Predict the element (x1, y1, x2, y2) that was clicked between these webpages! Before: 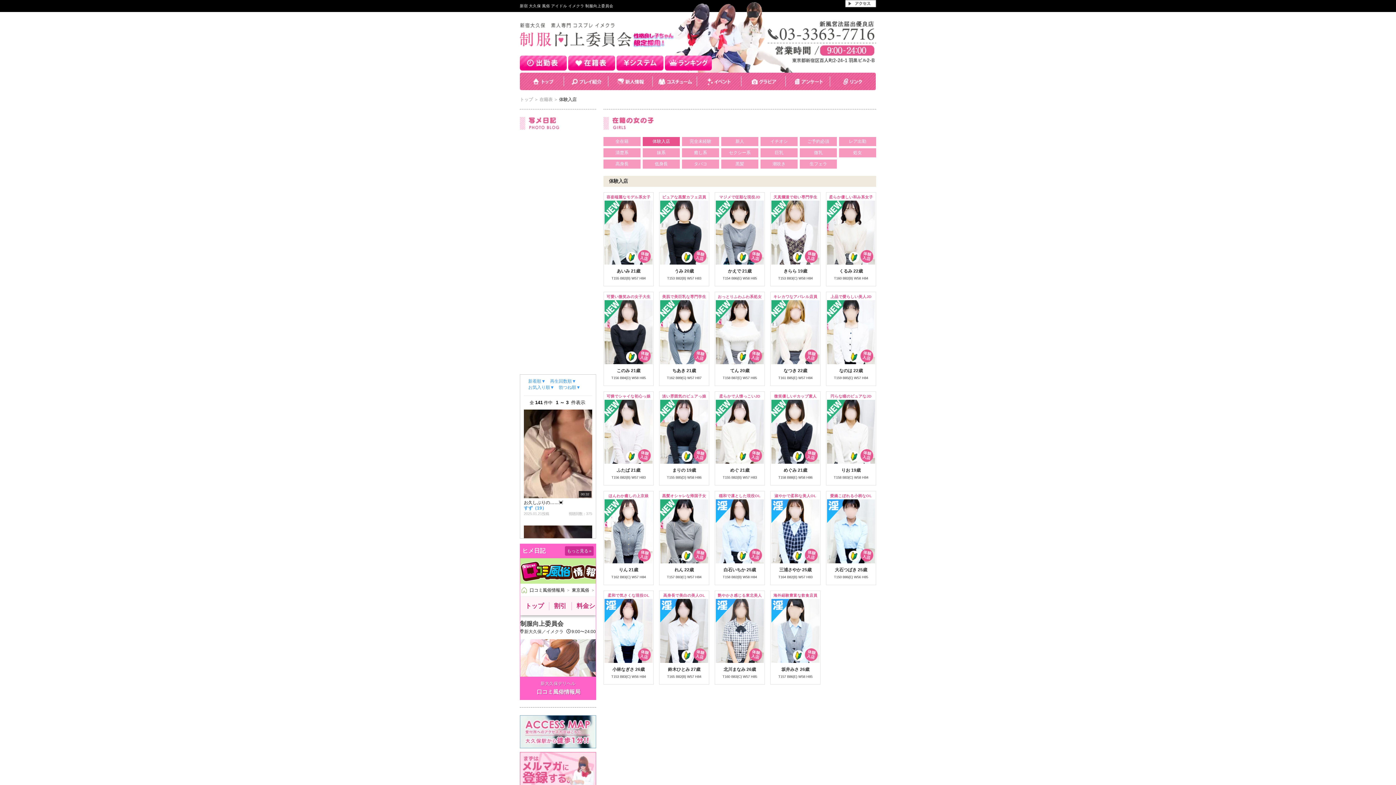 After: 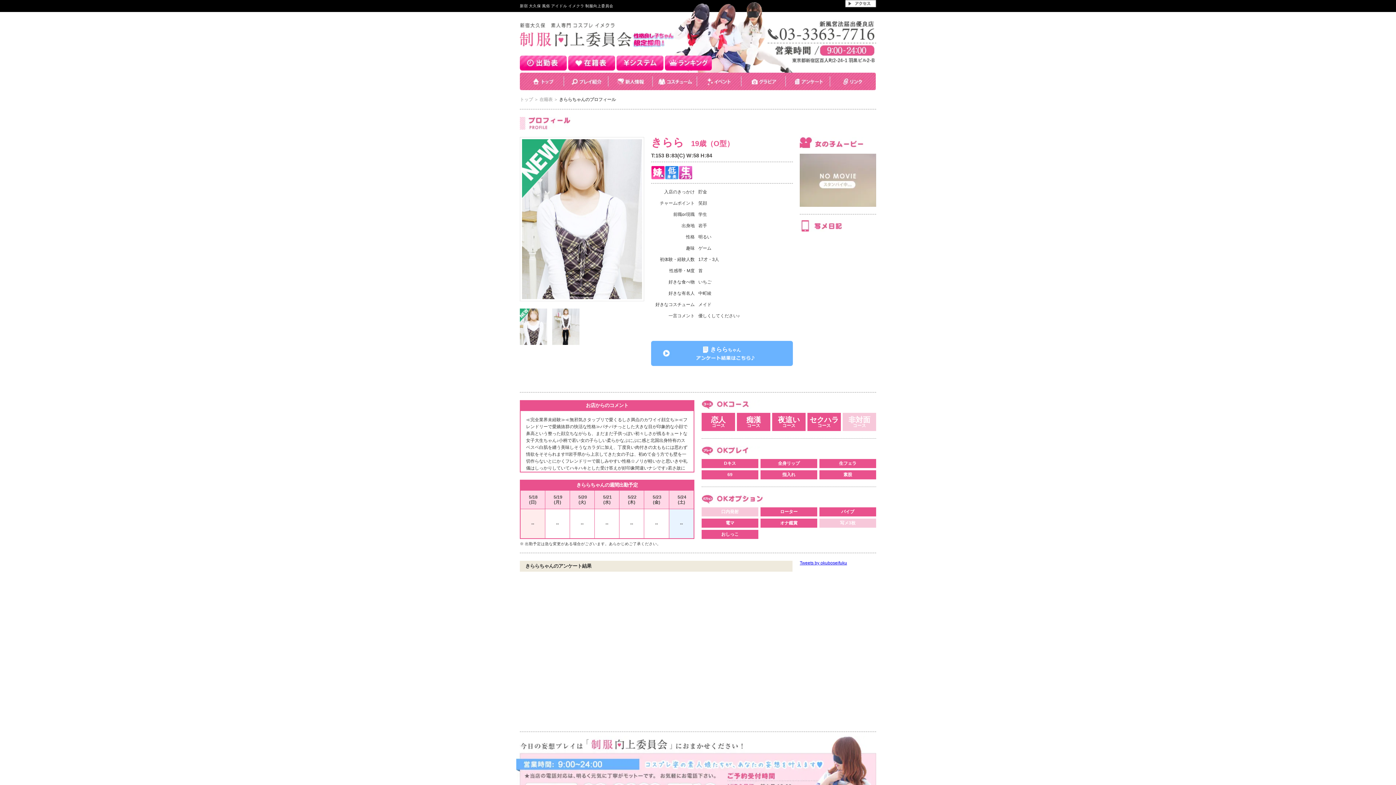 Action: label: きらら 19歳 bbox: (783, 268, 807, 273)